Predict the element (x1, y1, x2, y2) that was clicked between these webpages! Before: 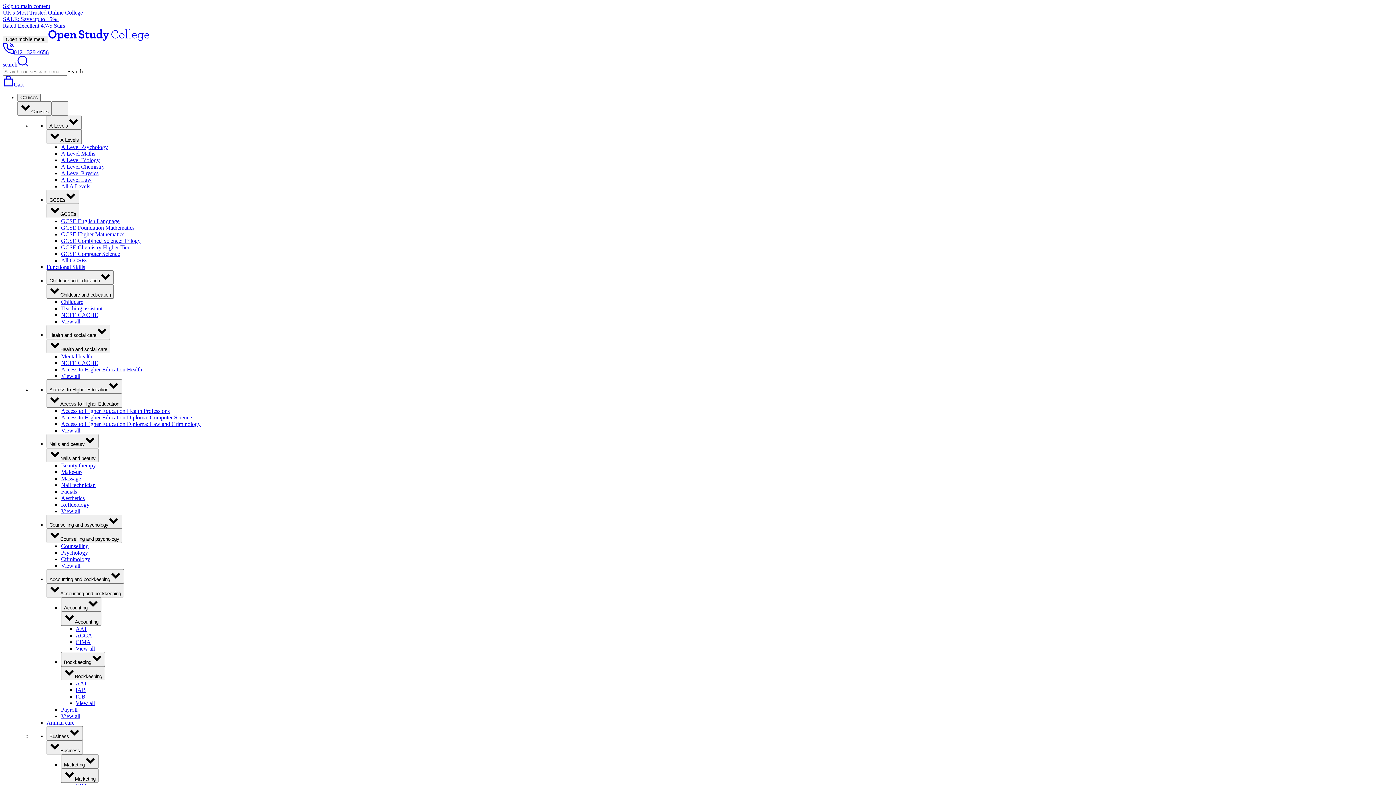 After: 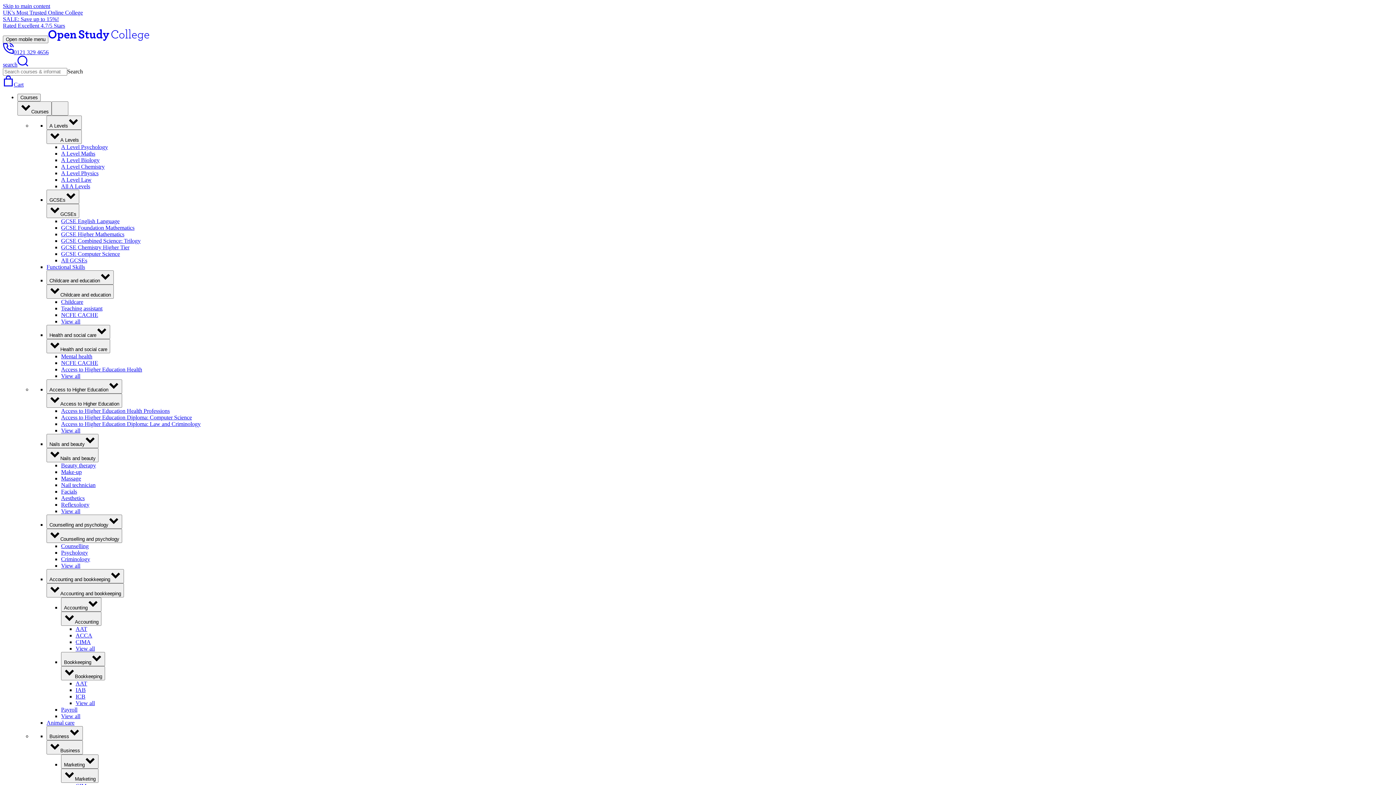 Action: bbox: (61, 495, 84, 501) label: Aesthetics